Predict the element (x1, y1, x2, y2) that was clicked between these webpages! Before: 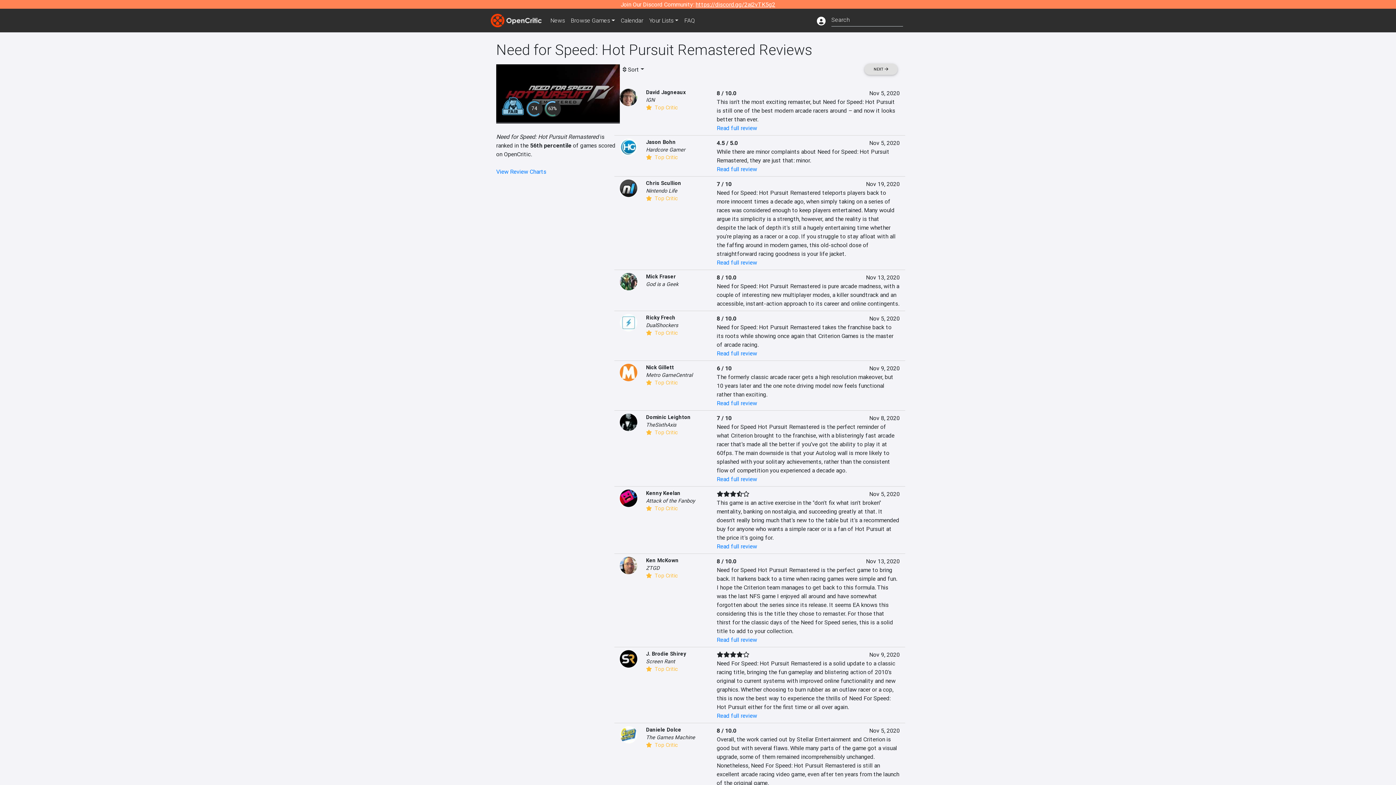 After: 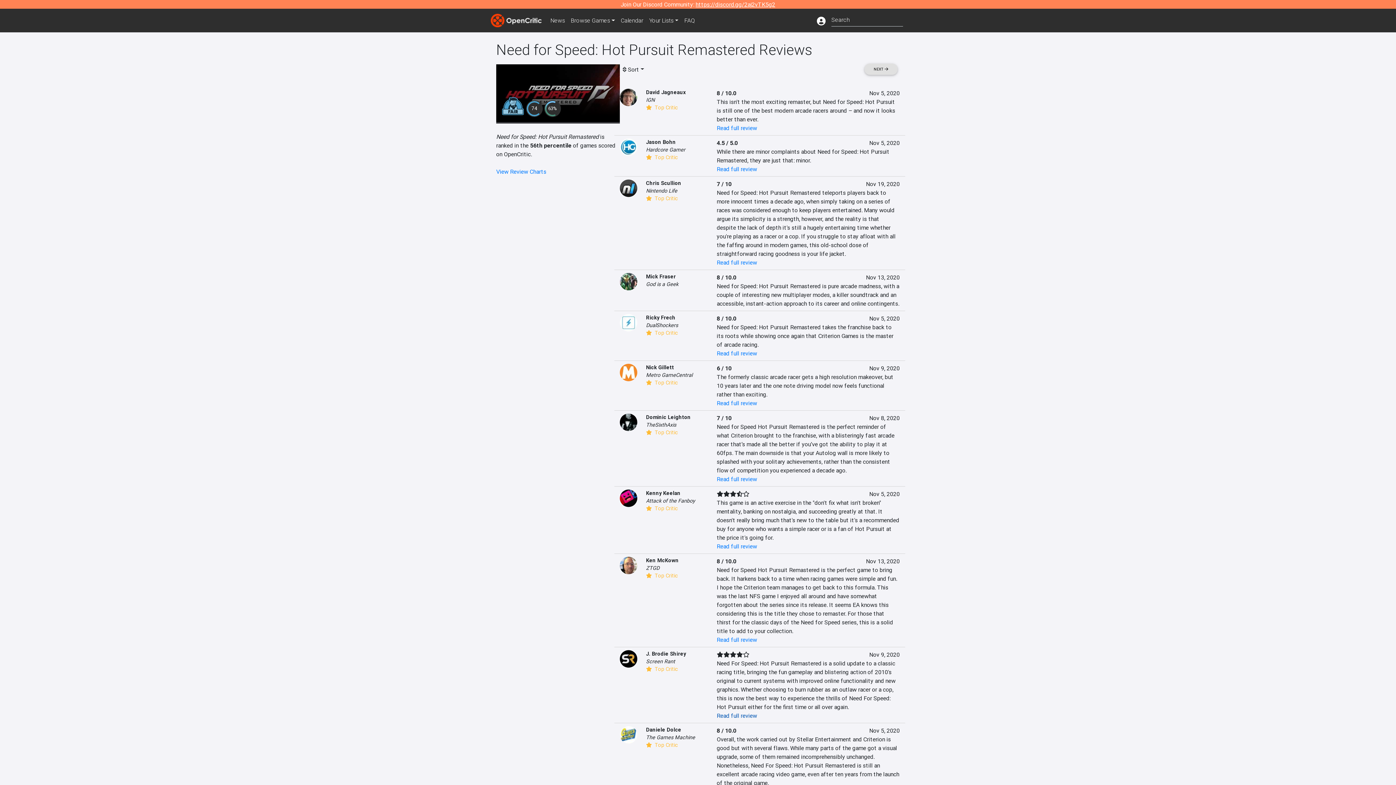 Action: bbox: (716, 712, 757, 719) label: Read full review